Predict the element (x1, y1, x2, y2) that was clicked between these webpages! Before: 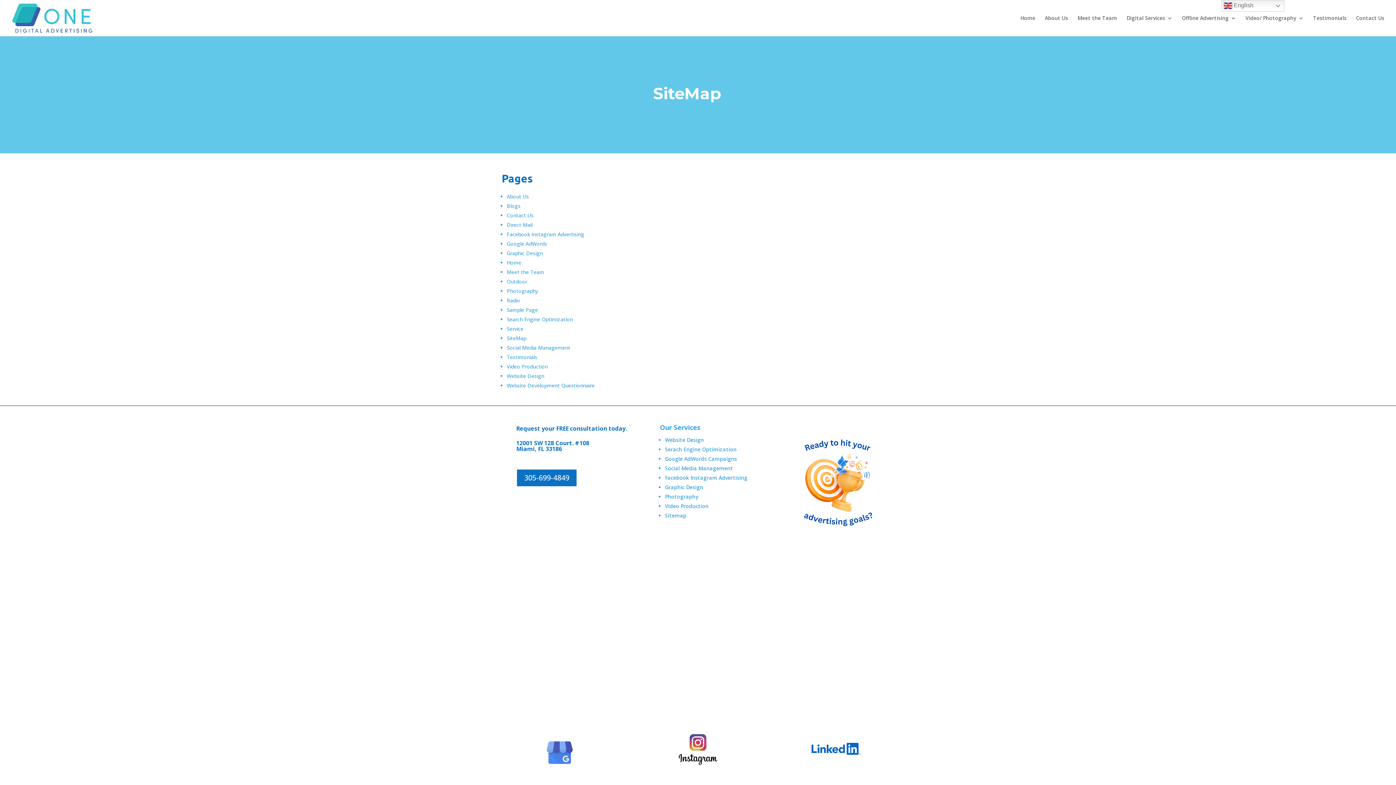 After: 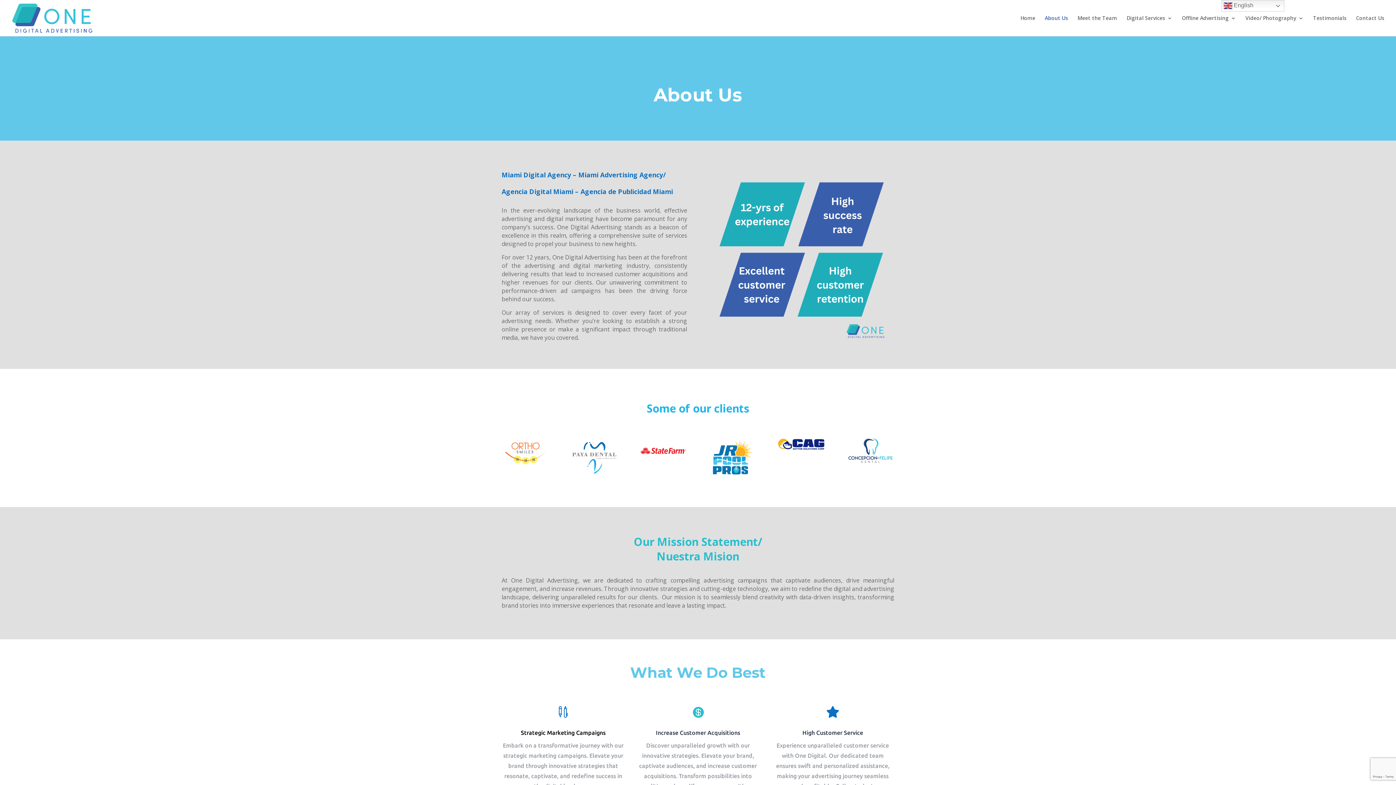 Action: bbox: (1045, 15, 1068, 32) label: About Us